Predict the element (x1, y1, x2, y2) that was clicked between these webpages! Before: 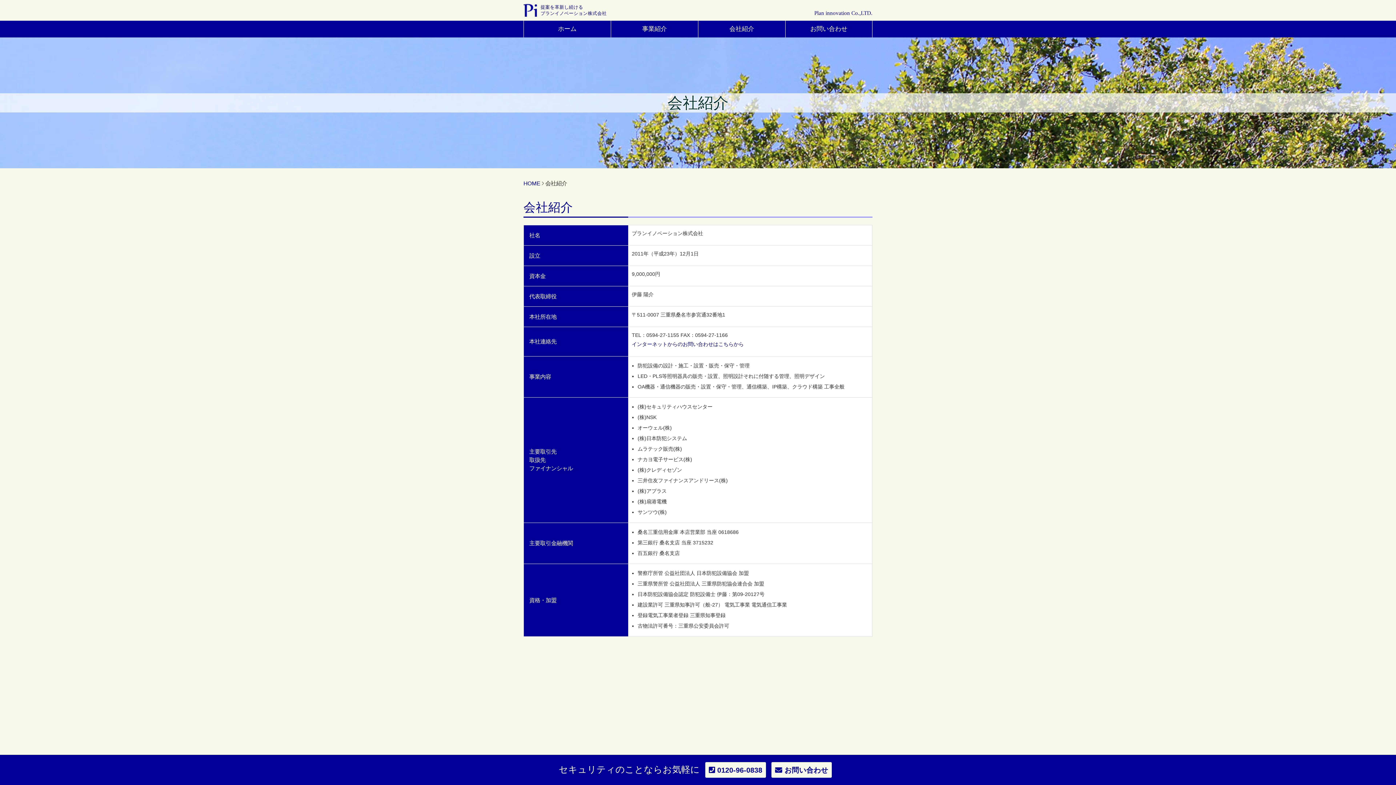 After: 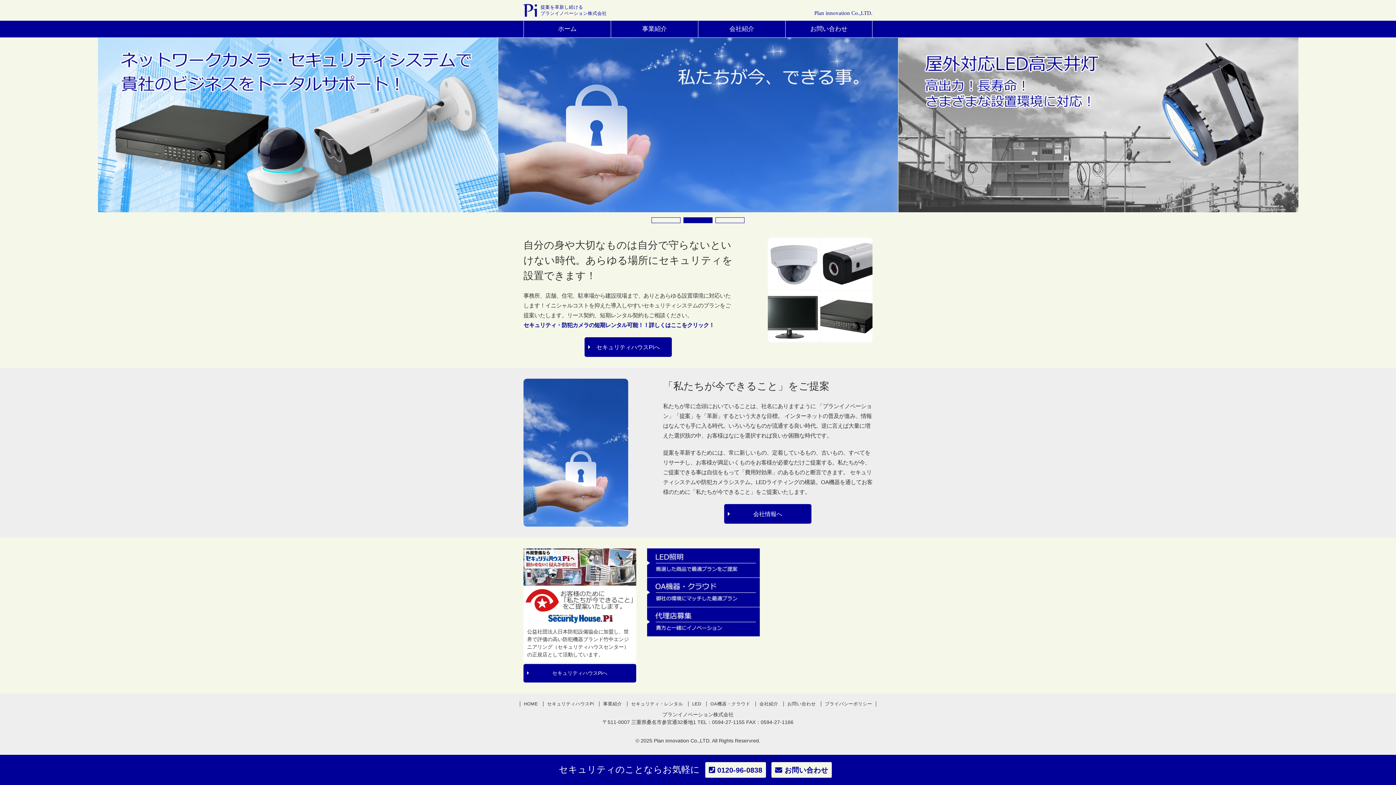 Action: bbox: (523, 180, 544, 186) label: HOME